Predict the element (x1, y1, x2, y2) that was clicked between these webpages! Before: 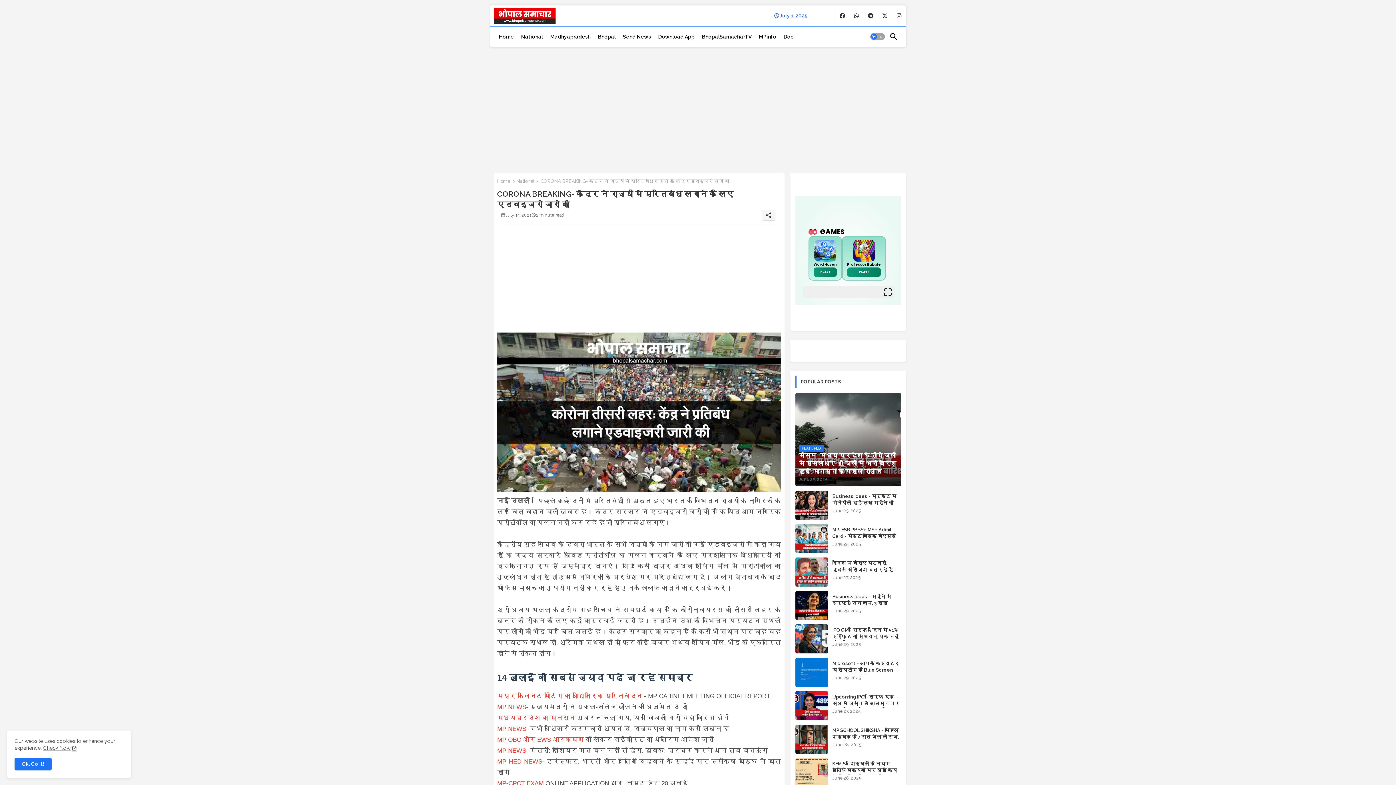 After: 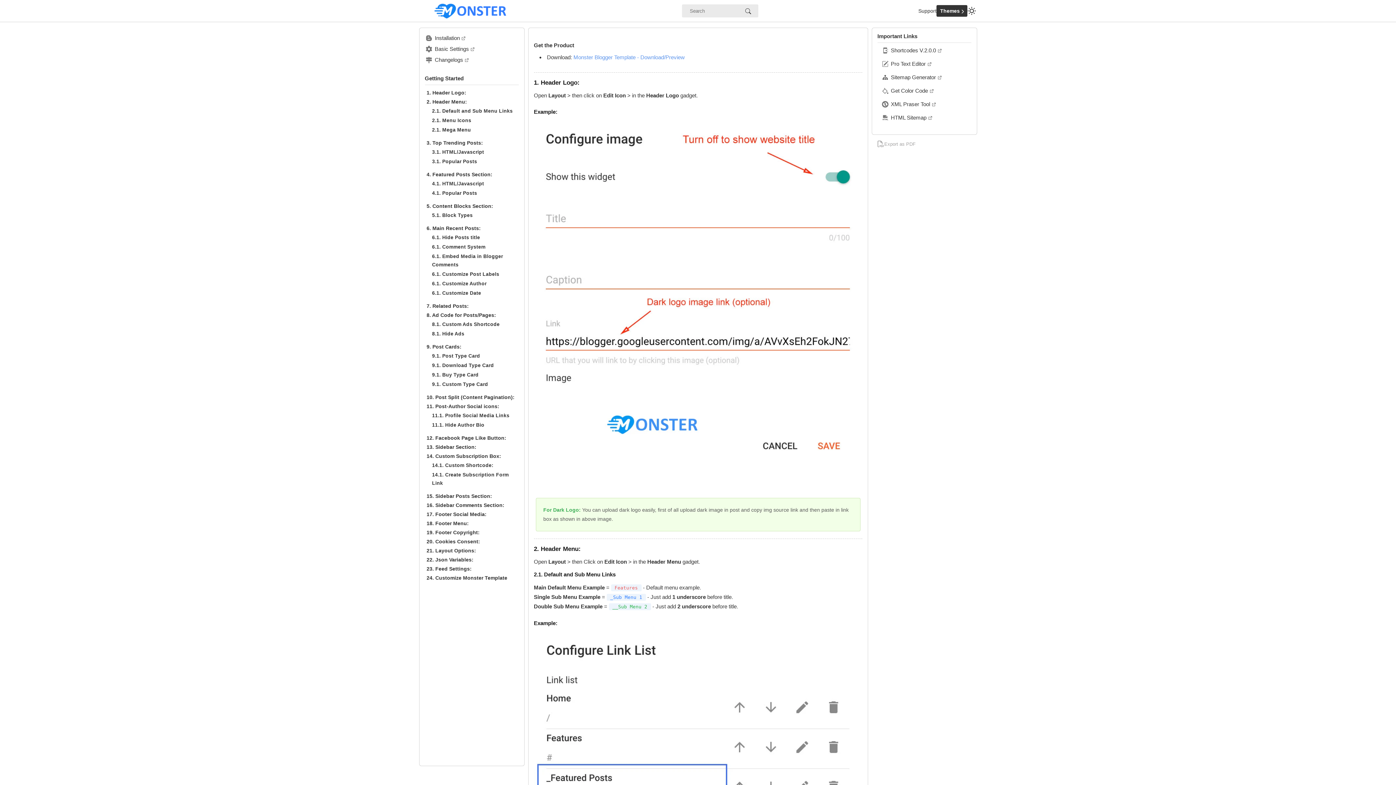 Action: bbox: (780, 26, 797, 46) label: Doc